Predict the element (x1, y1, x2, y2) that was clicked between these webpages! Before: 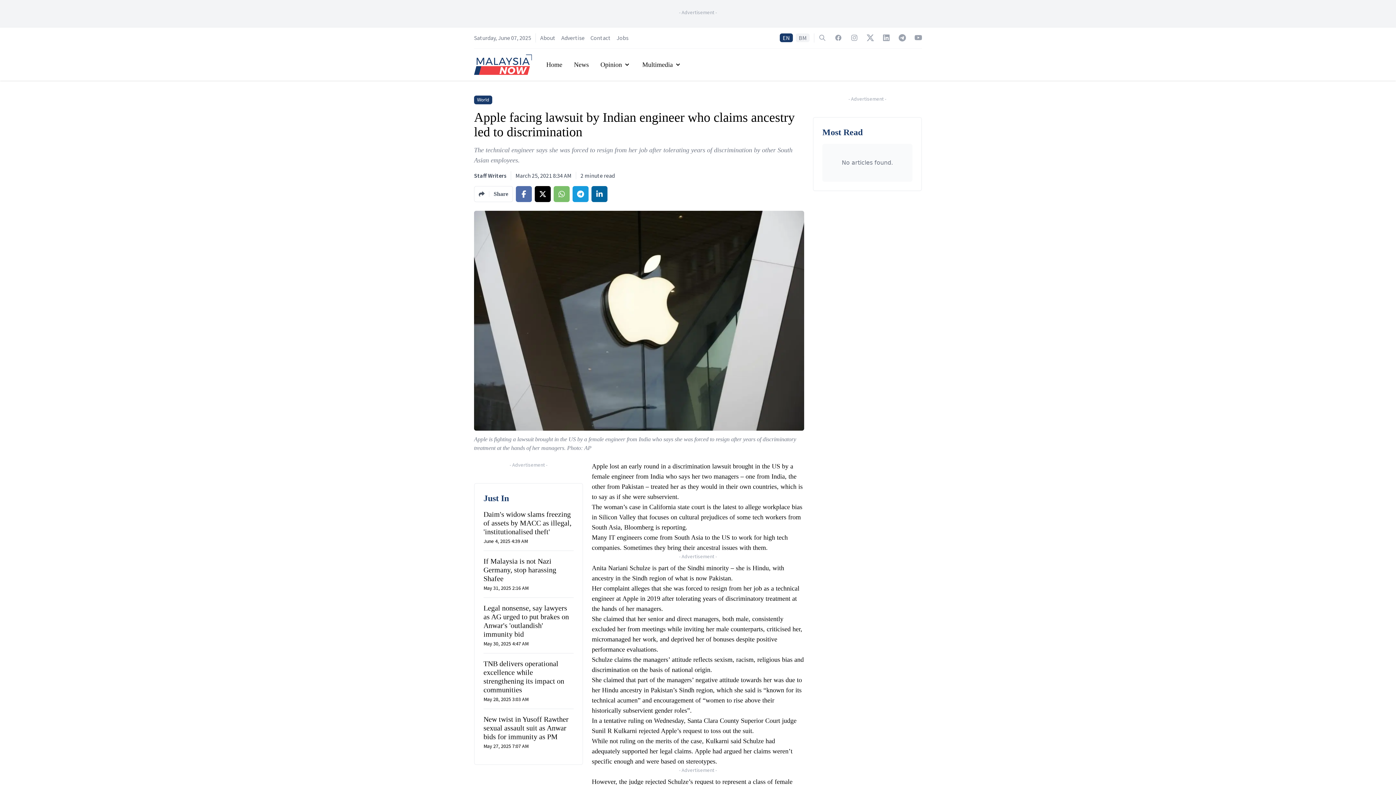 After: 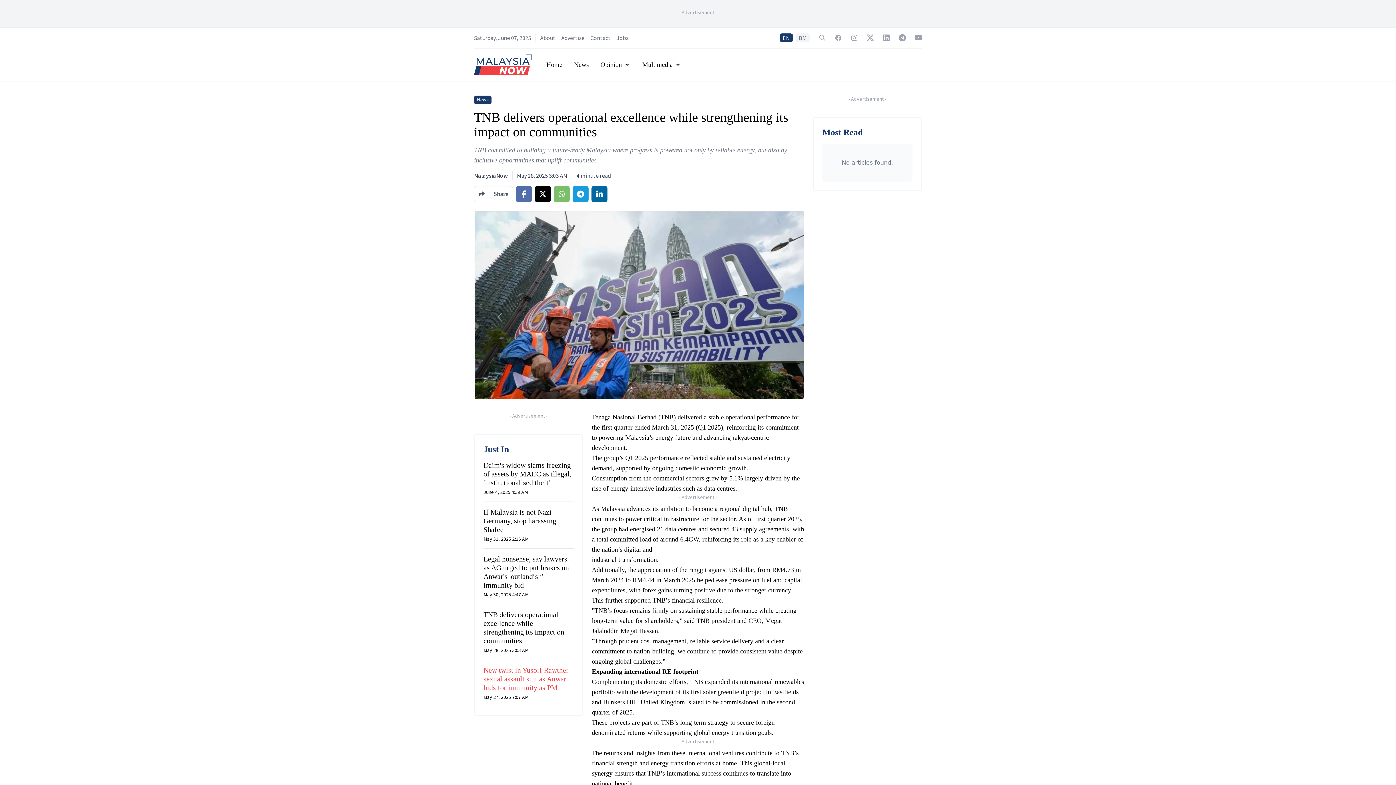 Action: label: TNB delivers operational excellence while strengthening its impact on communities
May 28, 2025 3:03 AM bbox: (483, 659, 573, 703)